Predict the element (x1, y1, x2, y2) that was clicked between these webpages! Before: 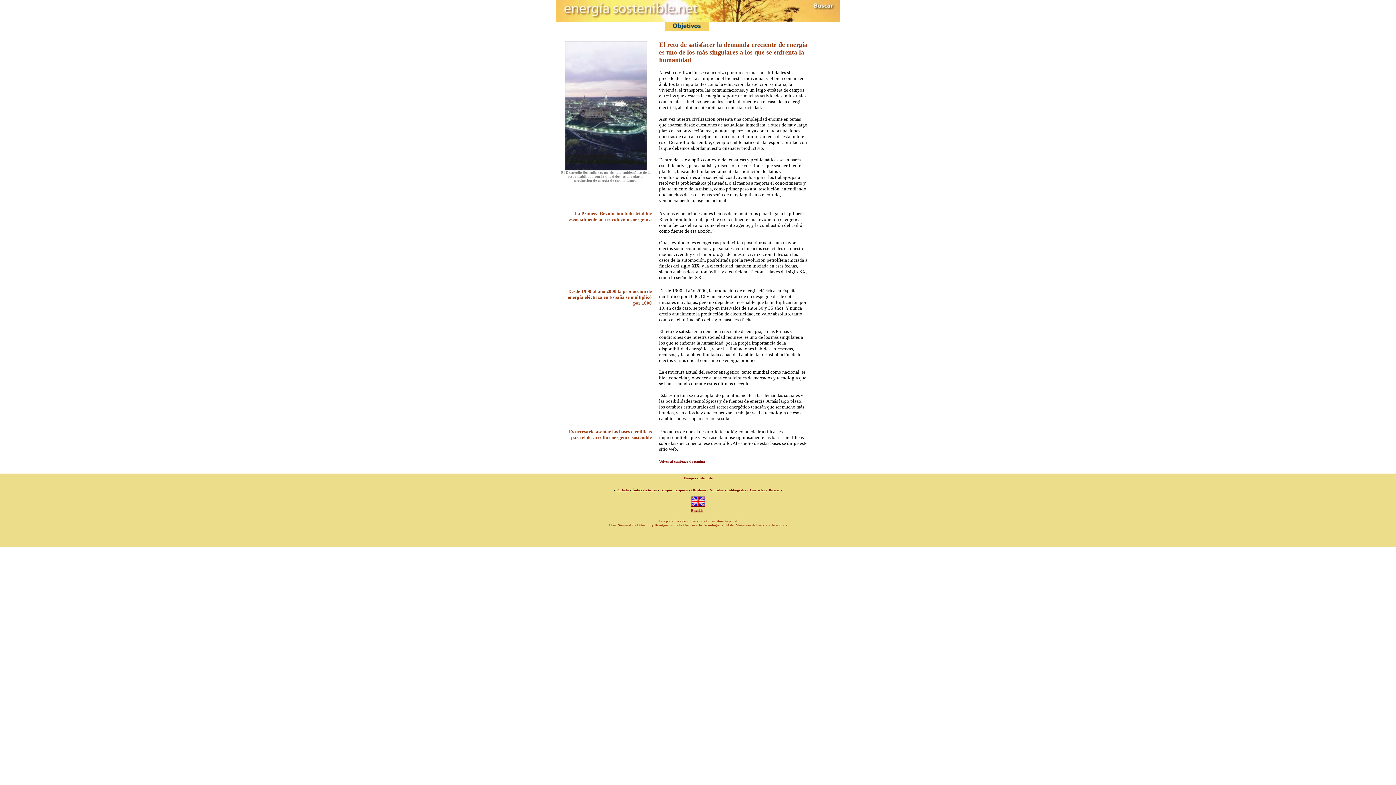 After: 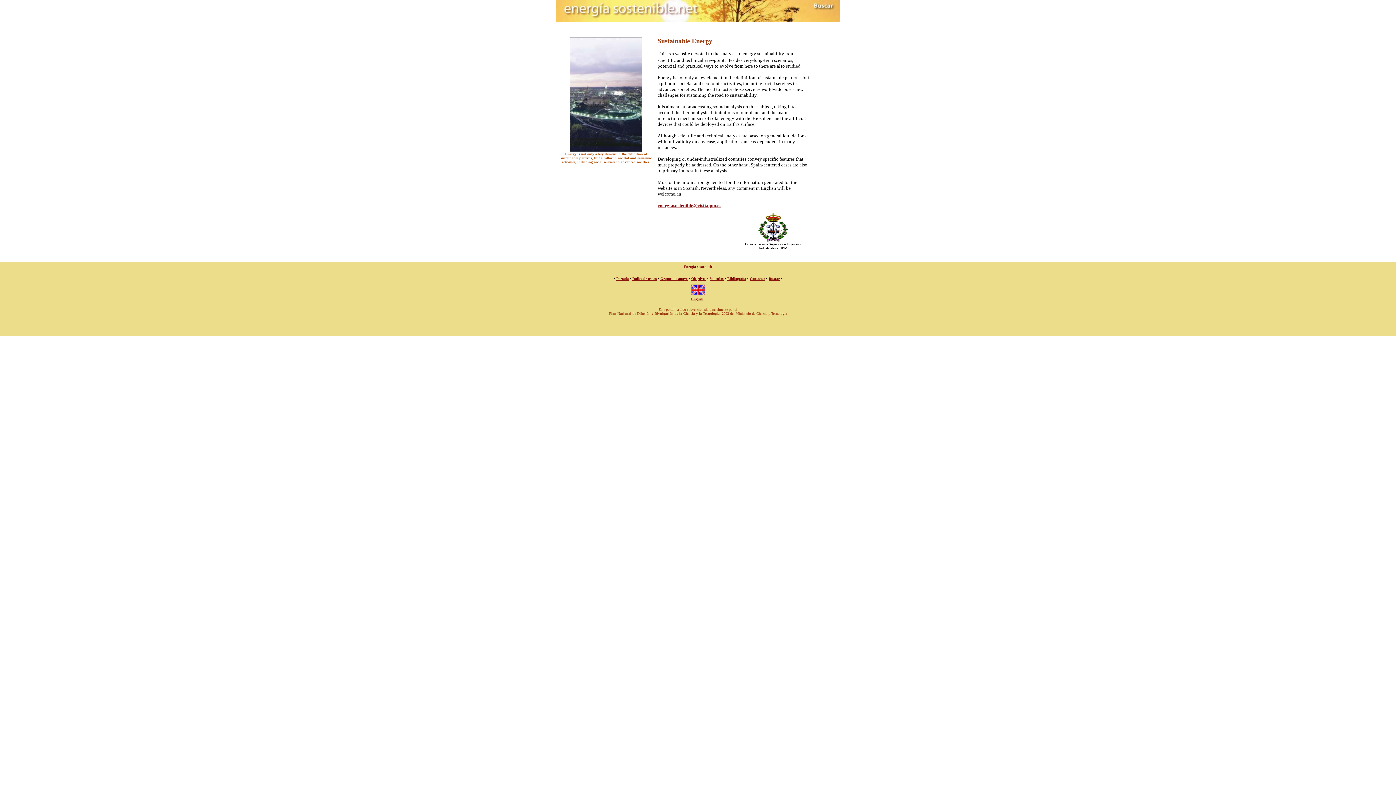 Action: label: 
English bbox: (691, 501, 705, 513)